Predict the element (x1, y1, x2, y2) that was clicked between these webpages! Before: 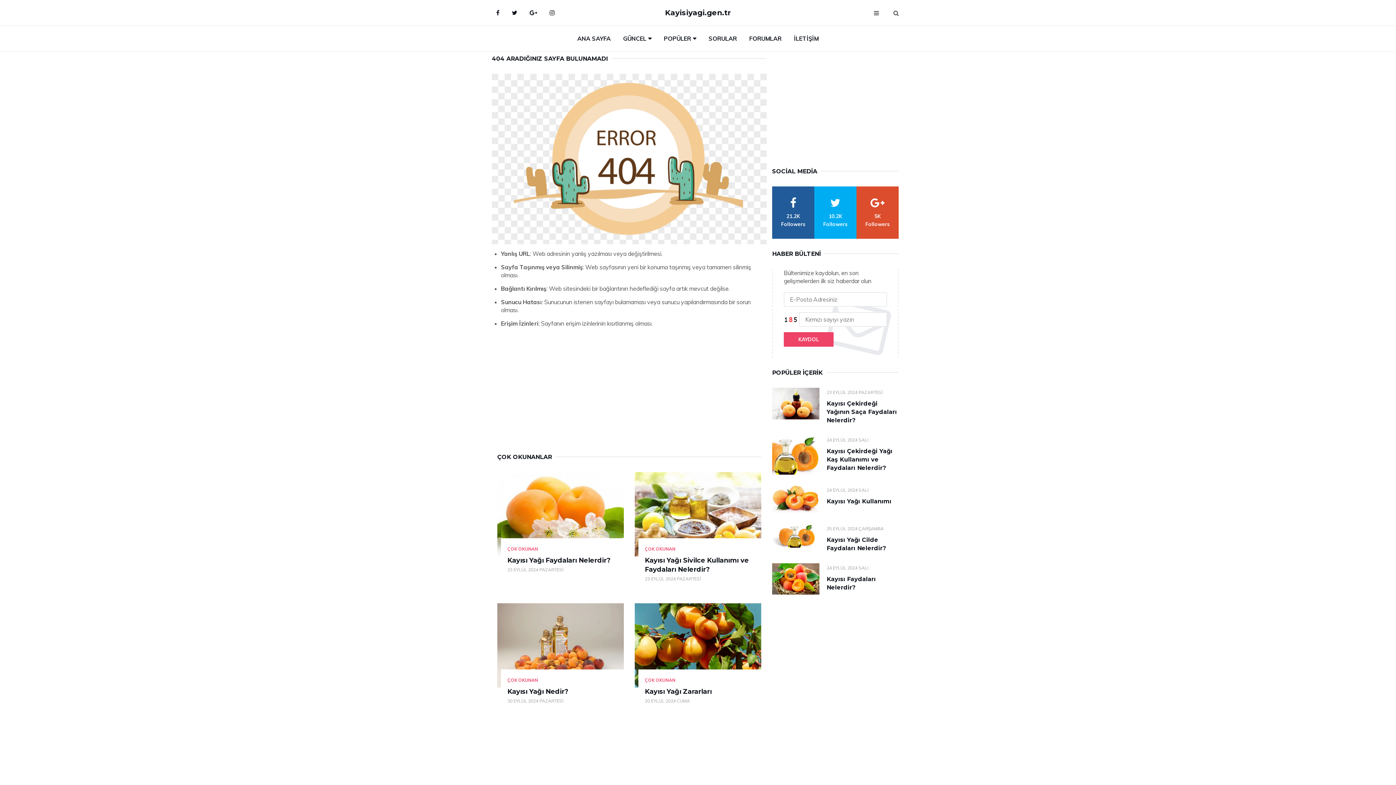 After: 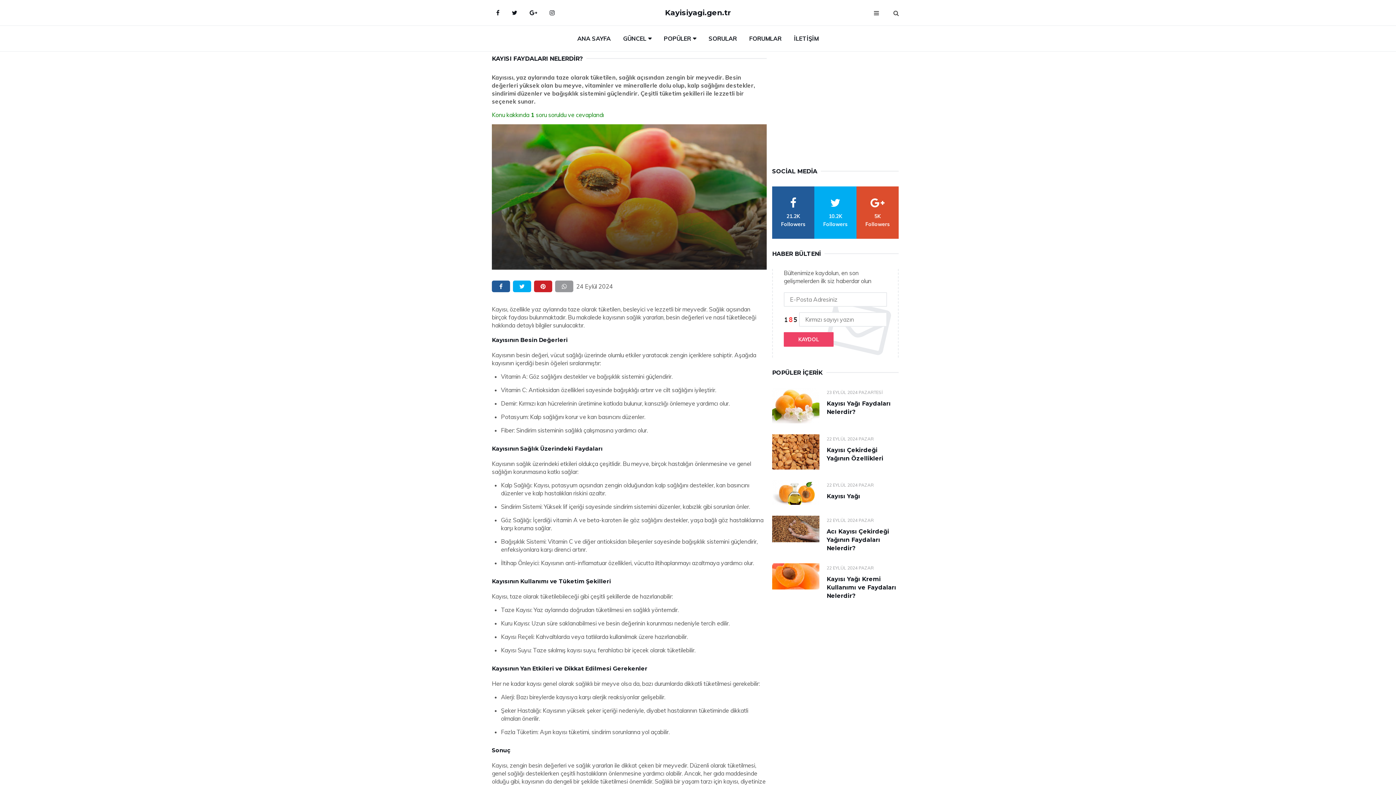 Action: bbox: (772, 563, 819, 594)